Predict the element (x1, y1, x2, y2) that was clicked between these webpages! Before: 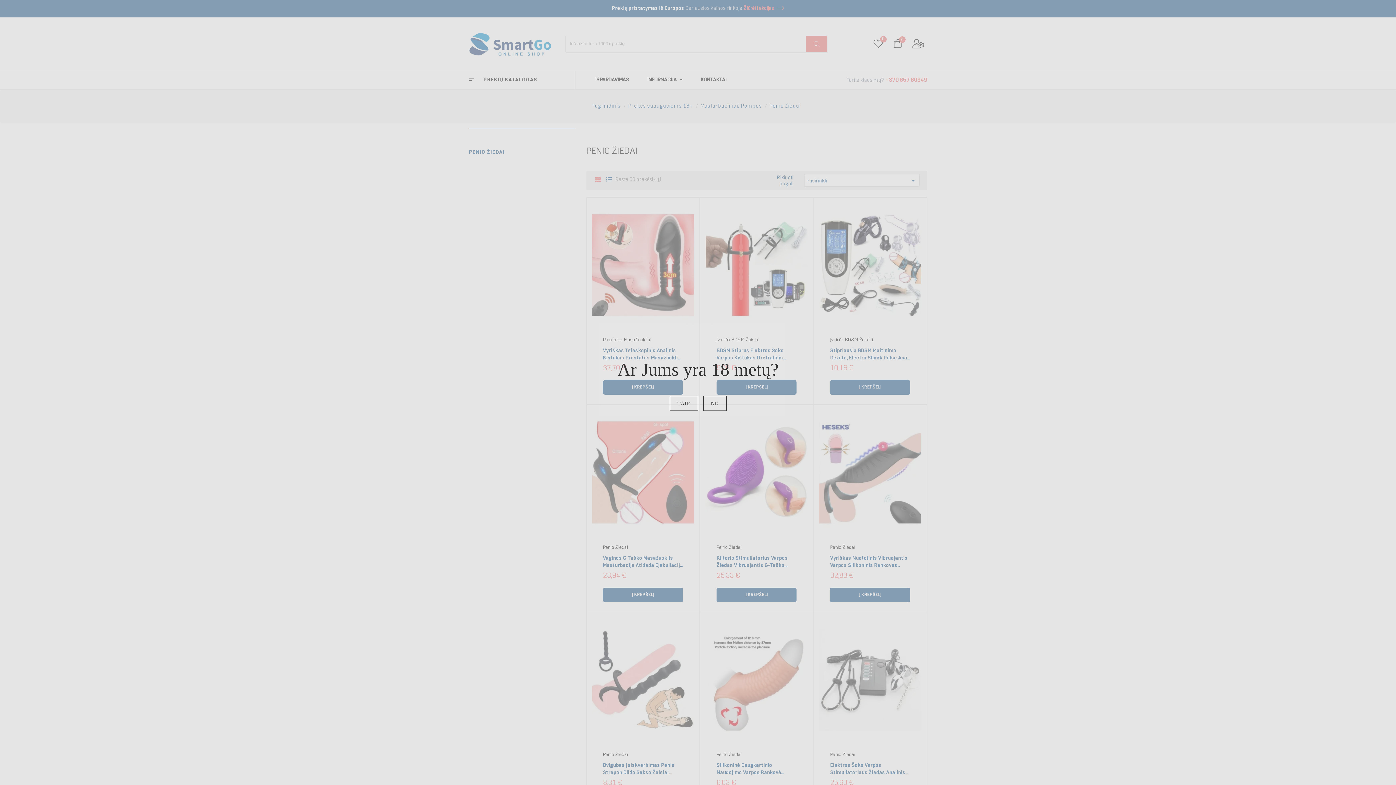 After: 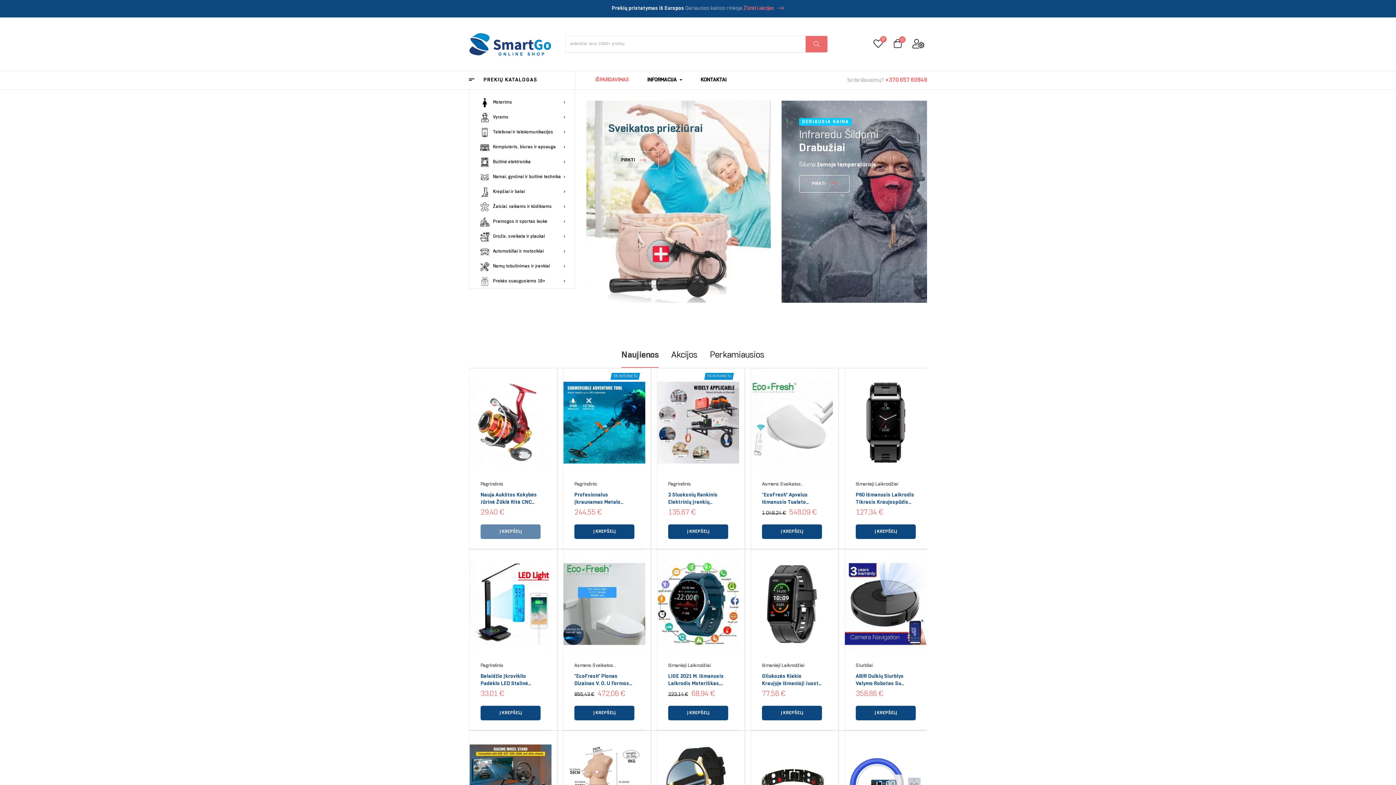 Action: bbox: (703, 395, 726, 411) label: NE